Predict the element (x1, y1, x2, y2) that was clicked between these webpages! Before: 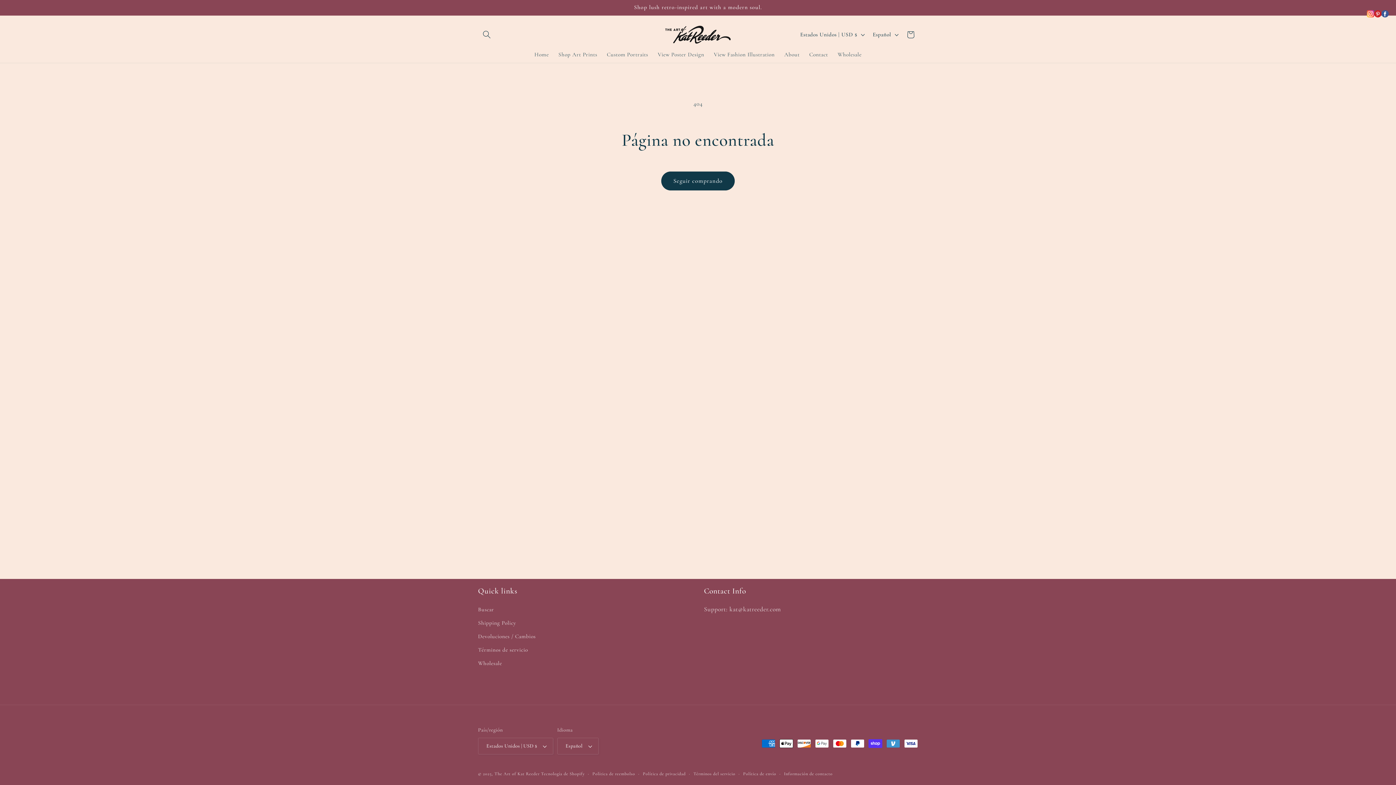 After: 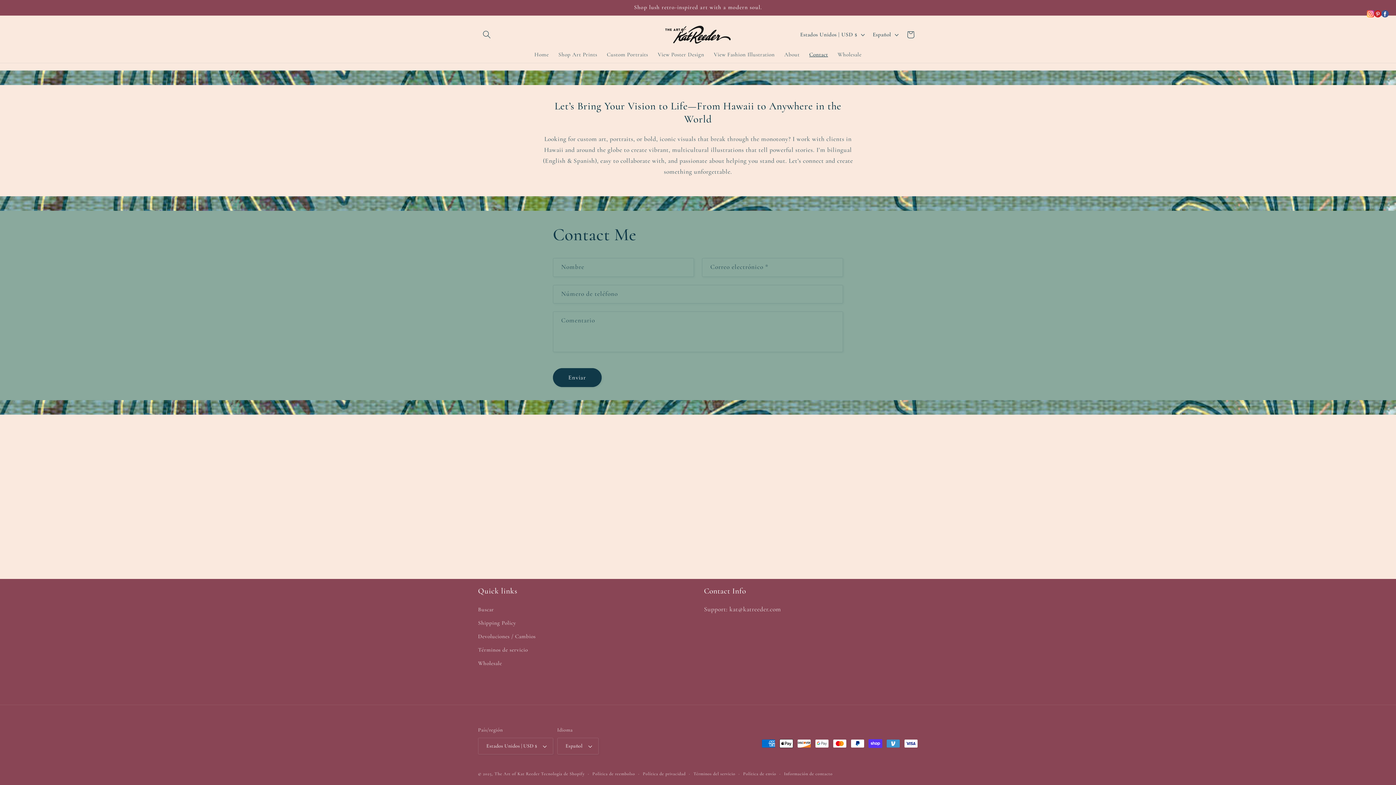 Action: bbox: (804, 46, 833, 63) label: Contact